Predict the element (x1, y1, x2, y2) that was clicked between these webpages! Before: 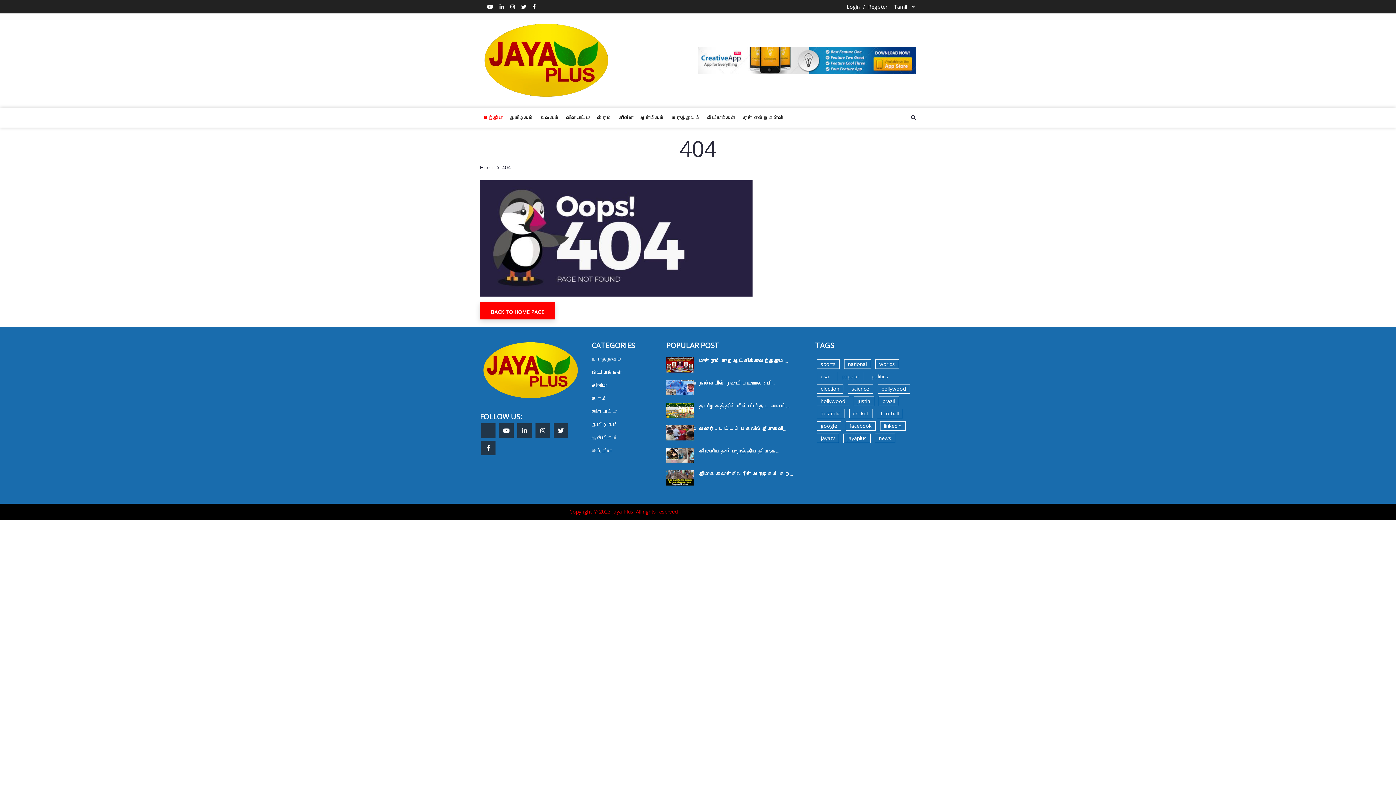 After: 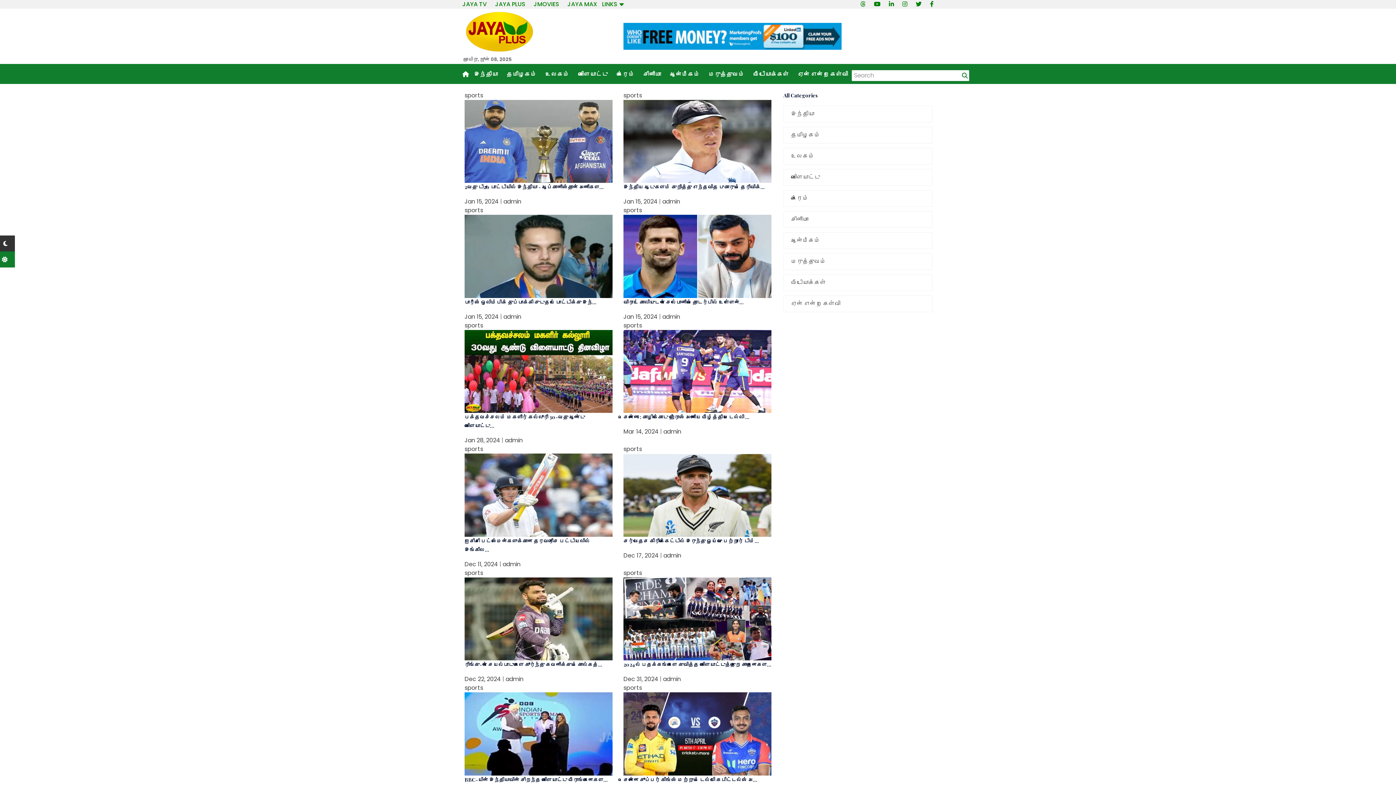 Action: bbox: (816, 359, 839, 369) label: sports